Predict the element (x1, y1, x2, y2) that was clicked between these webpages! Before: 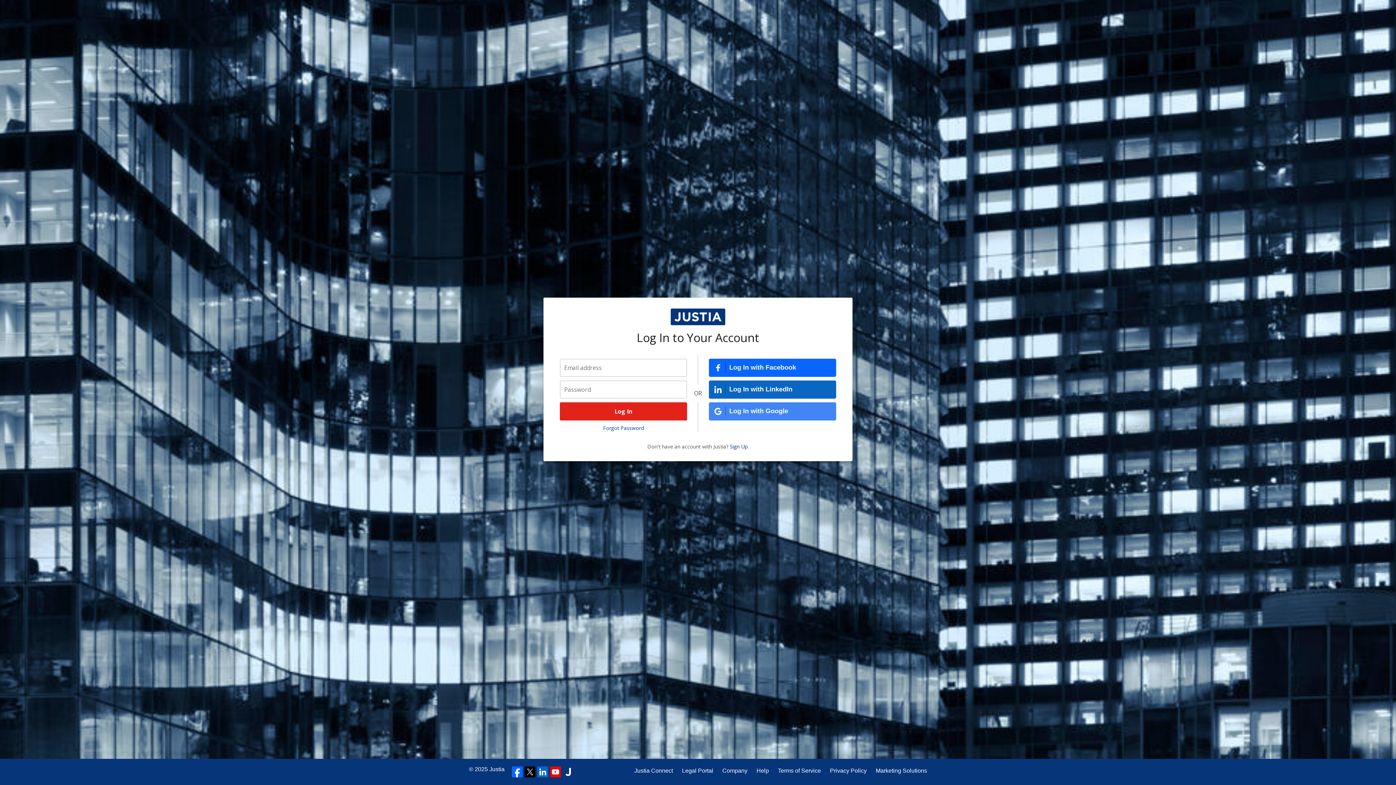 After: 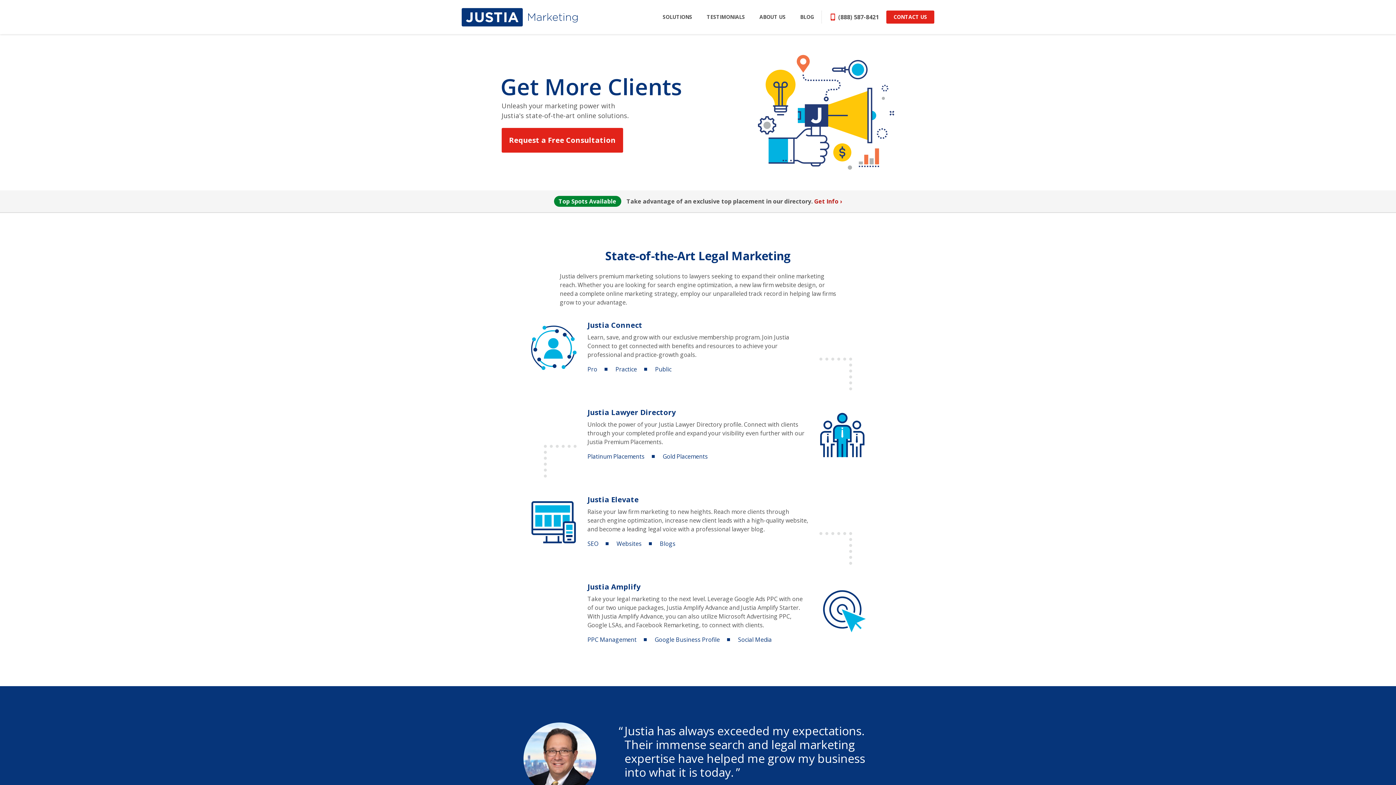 Action: bbox: (876, 766, 927, 775) label: Marketing Solutions